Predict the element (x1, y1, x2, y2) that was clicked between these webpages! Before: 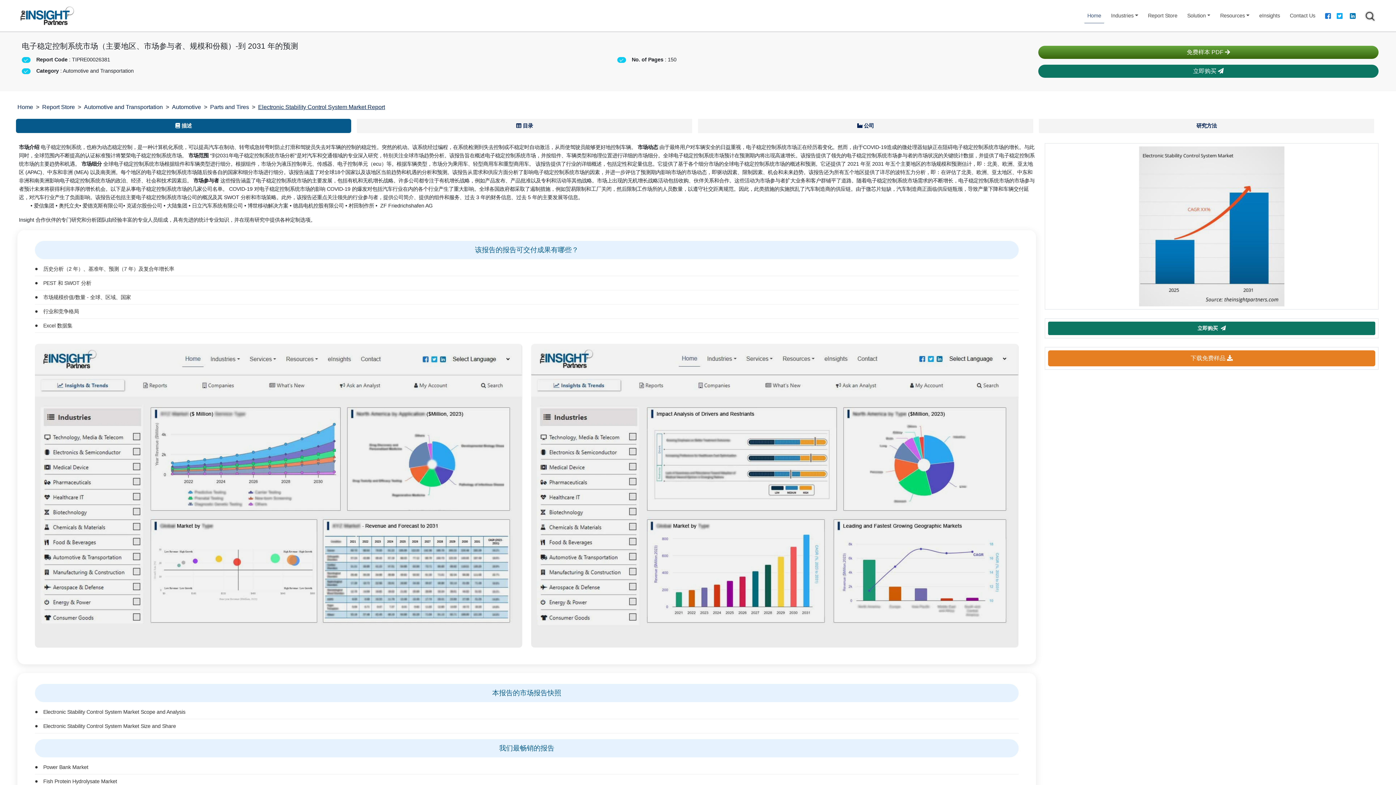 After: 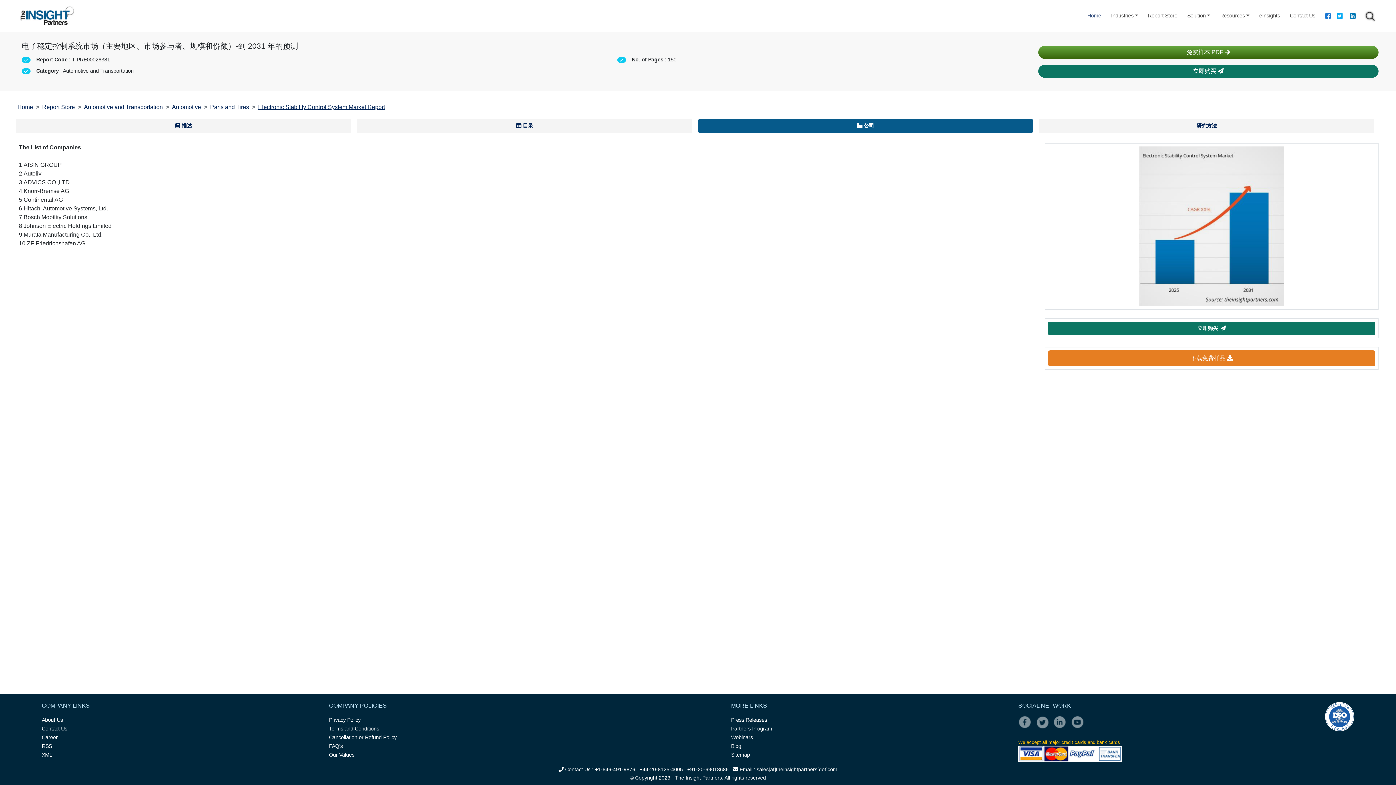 Action: bbox: (698, 118, 1033, 133) label: 公司